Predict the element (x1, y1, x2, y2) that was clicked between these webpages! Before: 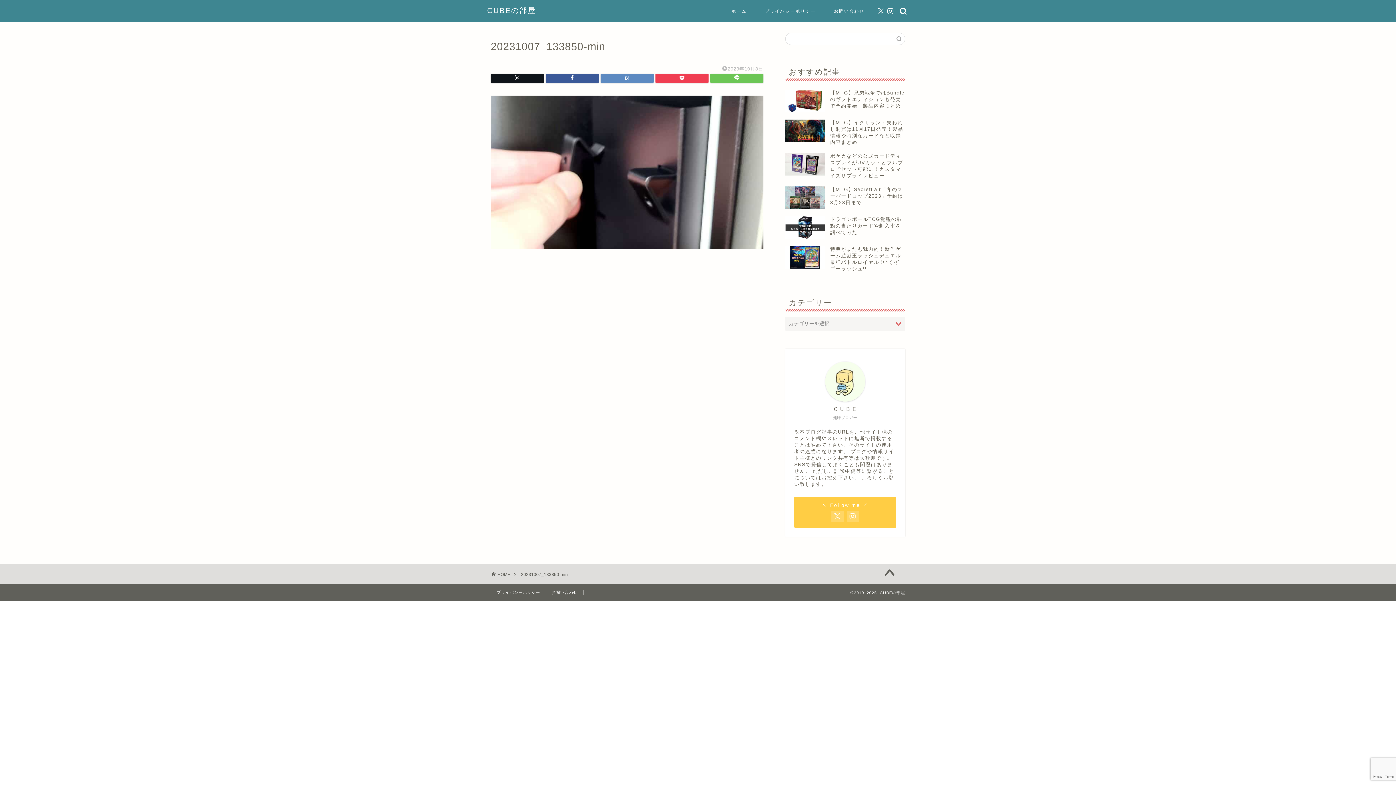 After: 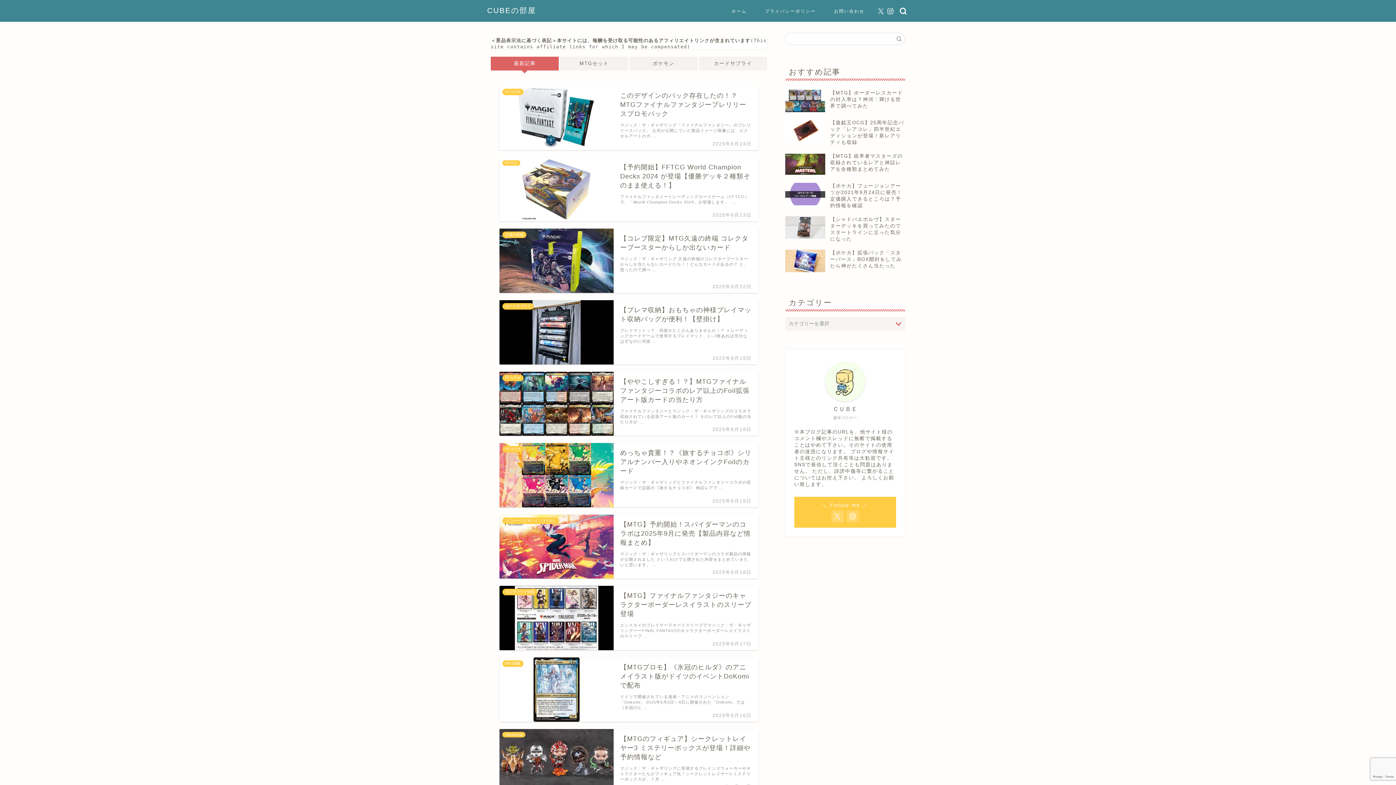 Action: label: CUBEの部屋 bbox: (487, 6, 536, 14)